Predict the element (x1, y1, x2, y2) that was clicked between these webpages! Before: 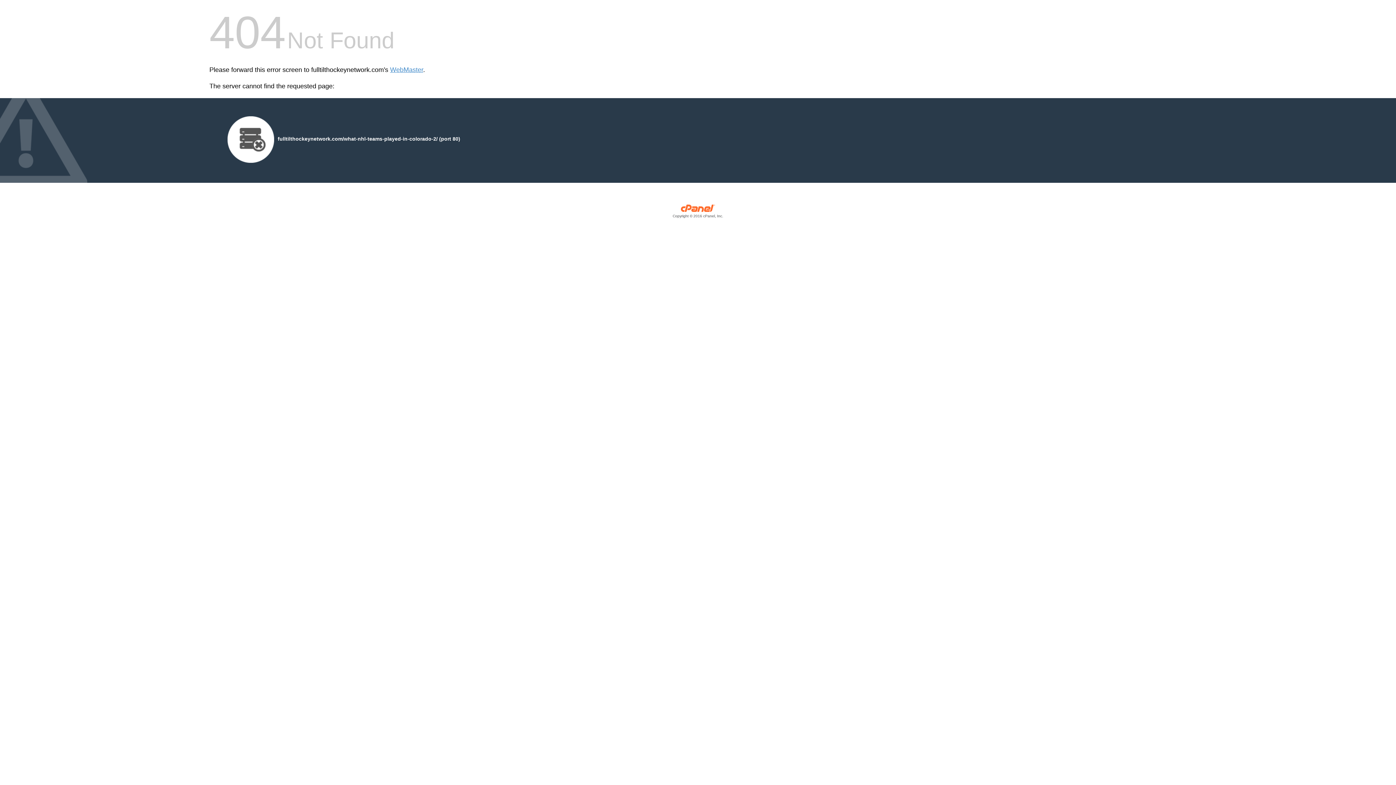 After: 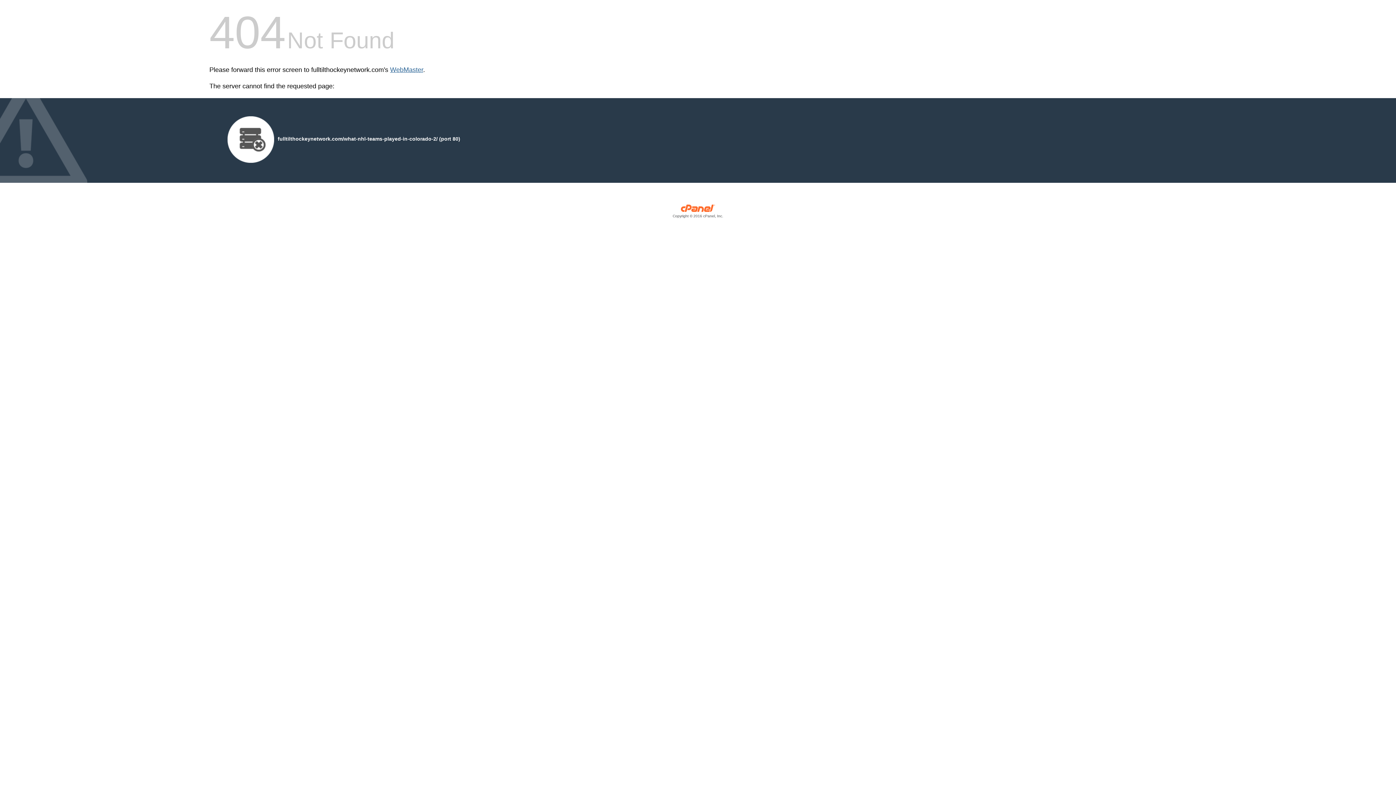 Action: bbox: (390, 66, 423, 73) label: WebMaster